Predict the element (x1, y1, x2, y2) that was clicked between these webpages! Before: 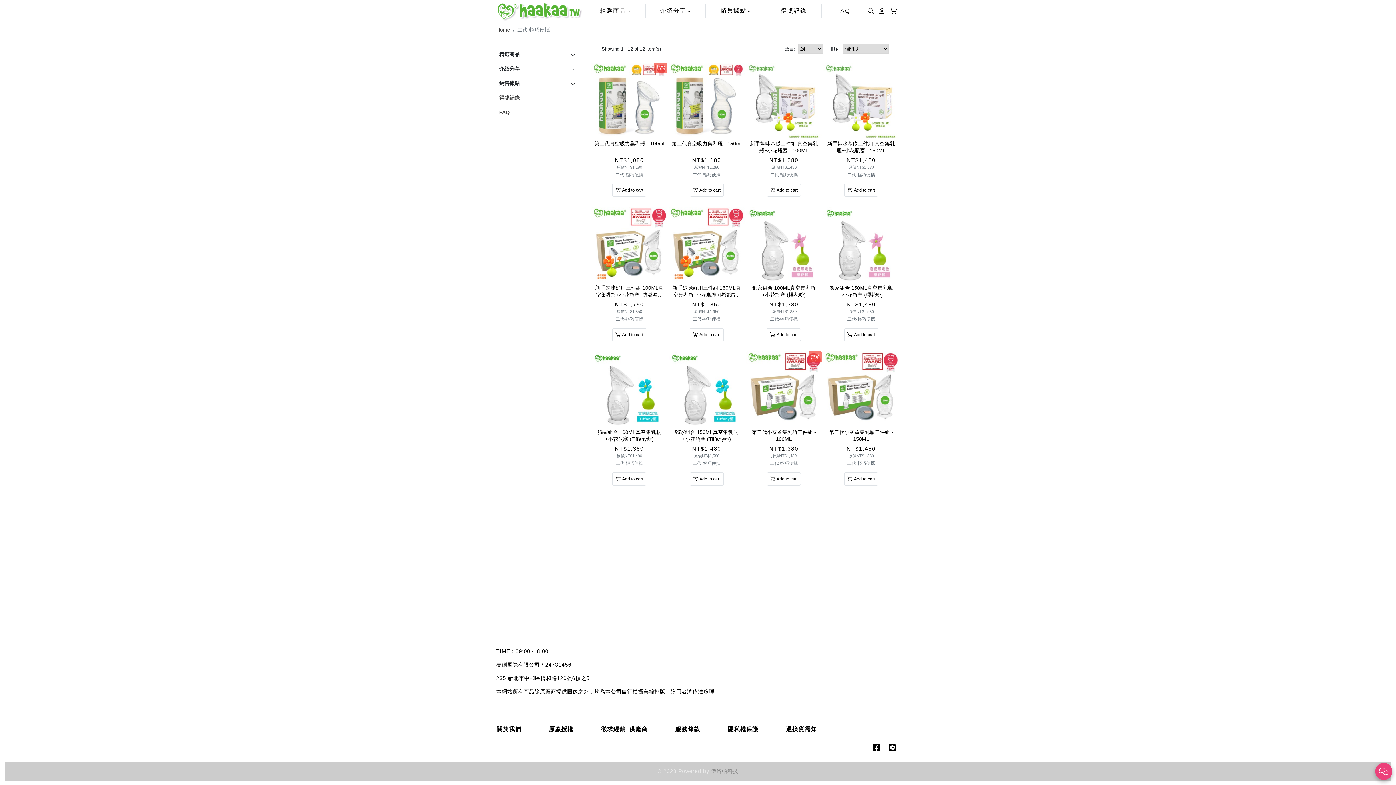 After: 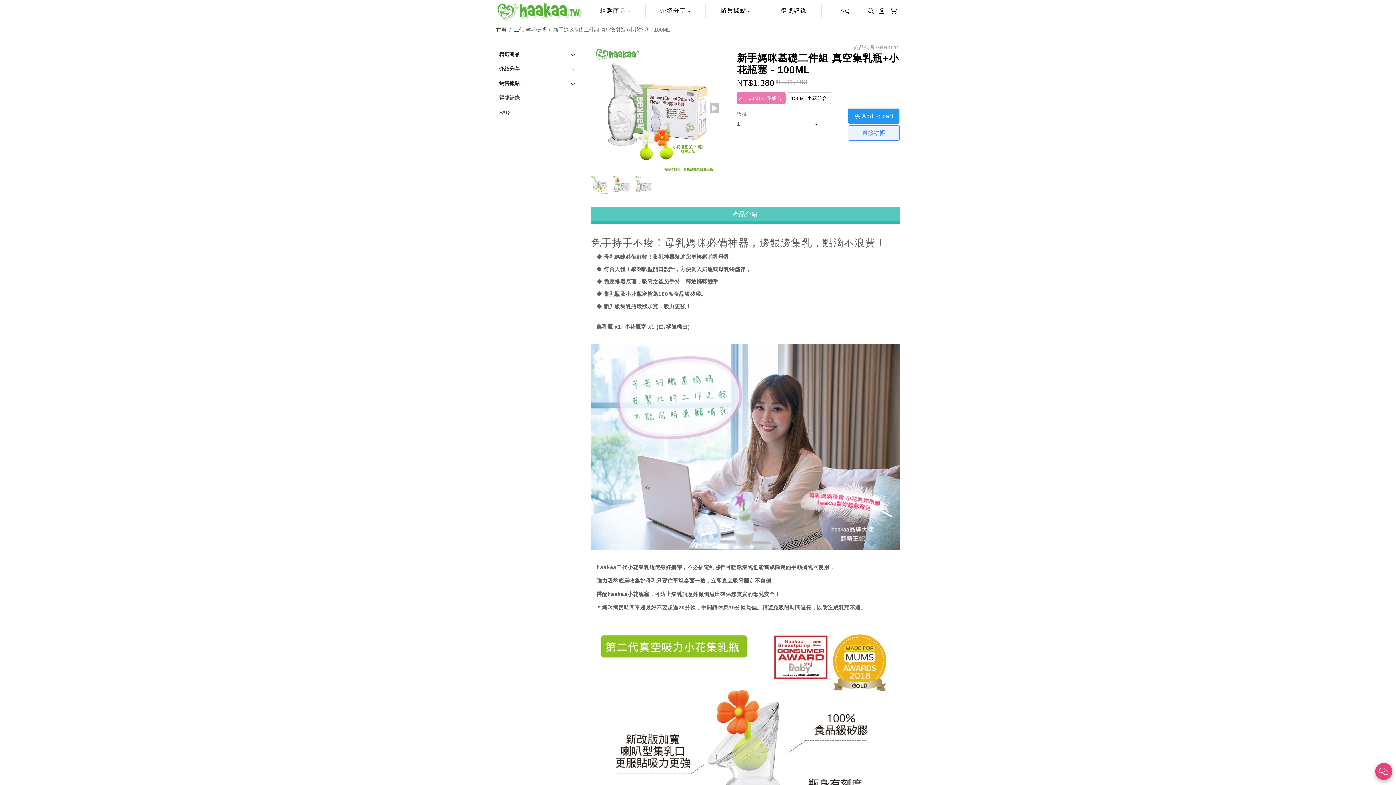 Action: label: 新手媽咪基礎二件組 真空集乳瓶+小花瓶塞 - 100ML bbox: (749, 140, 819, 154)